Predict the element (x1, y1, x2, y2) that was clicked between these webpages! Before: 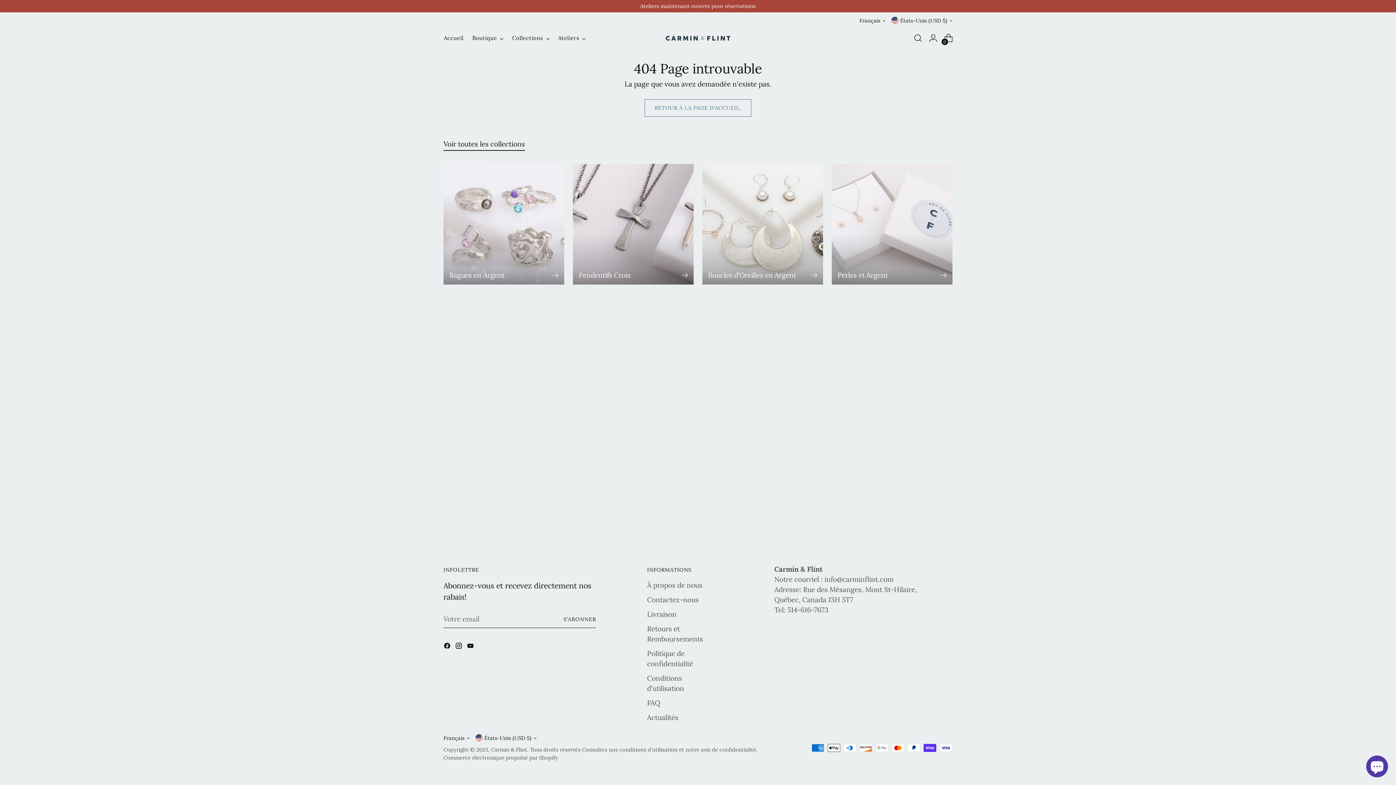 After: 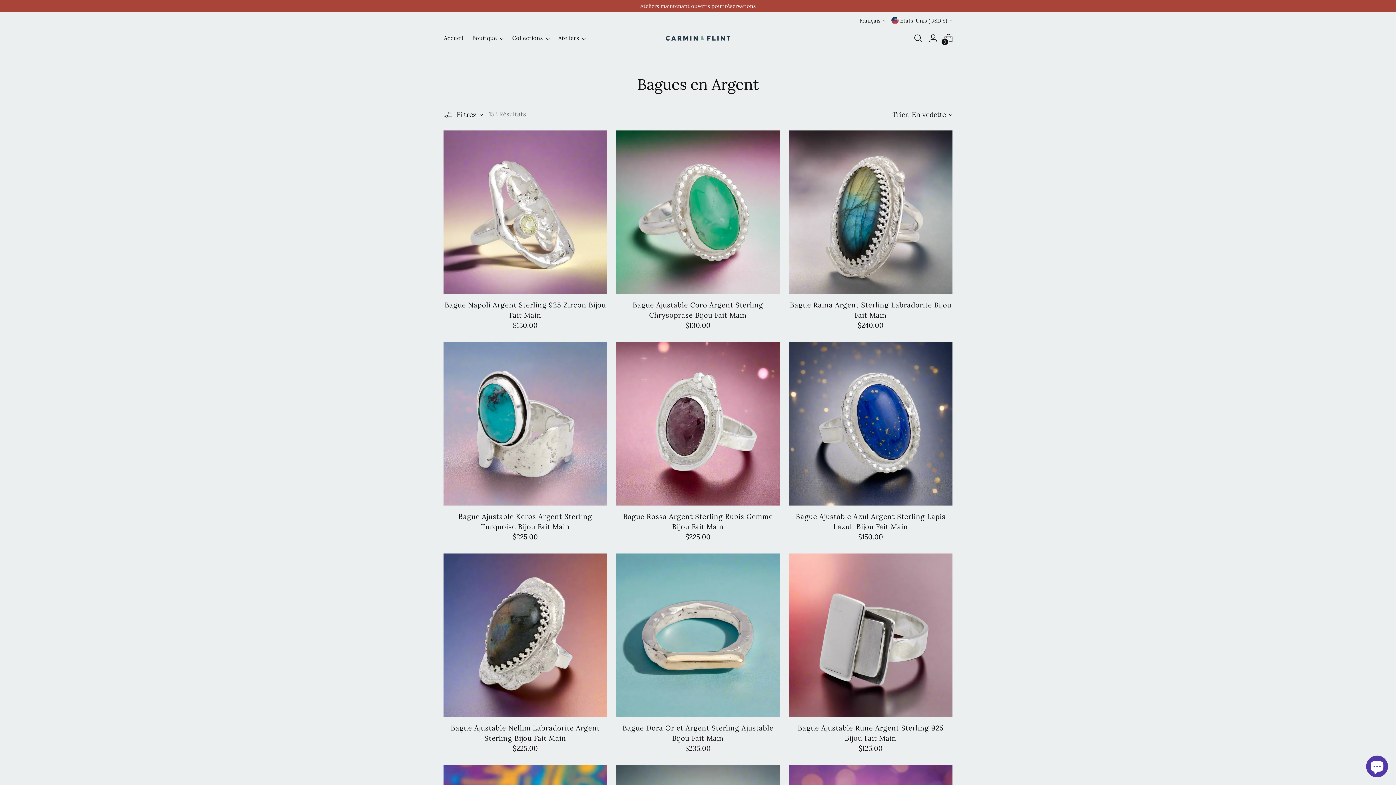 Action: bbox: (443, 163, 564, 284) label: Bagues en Argent